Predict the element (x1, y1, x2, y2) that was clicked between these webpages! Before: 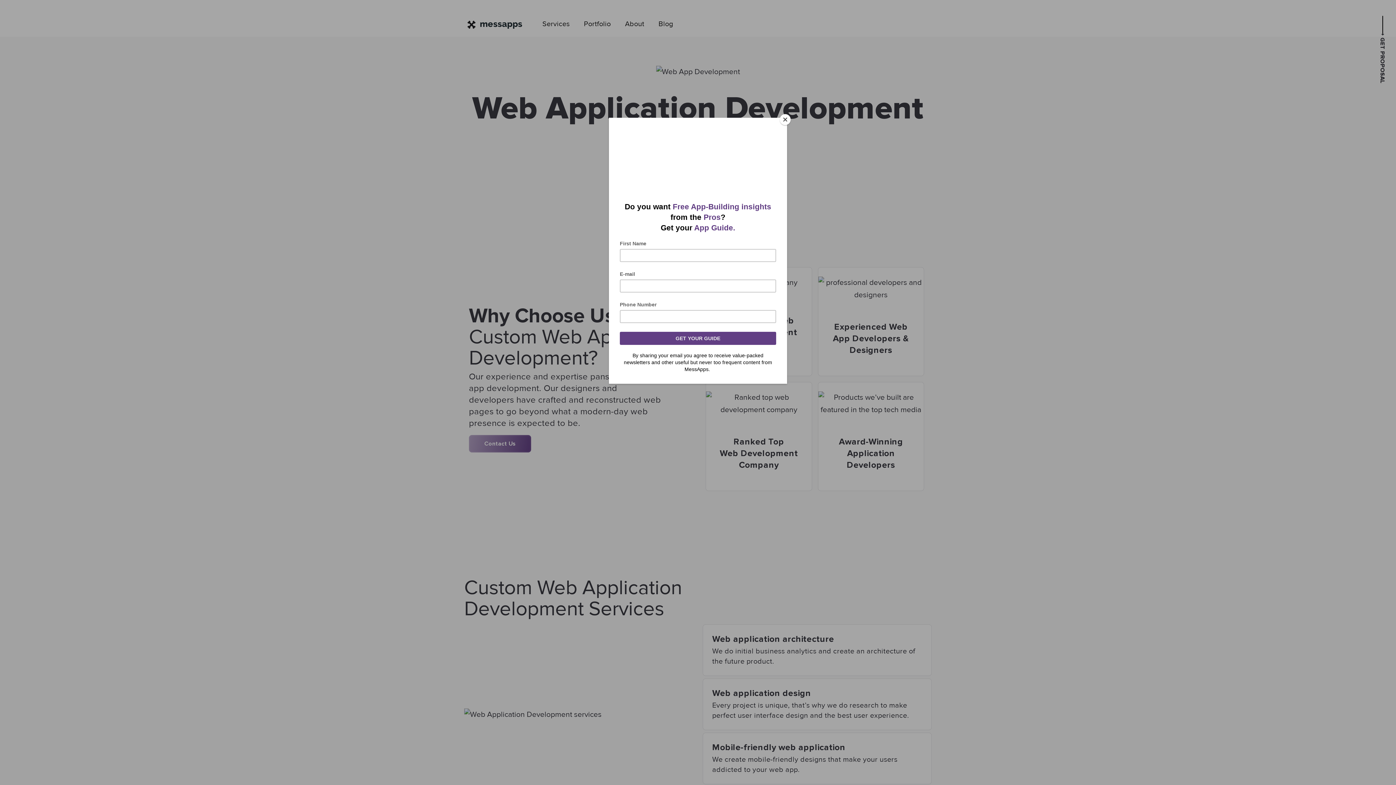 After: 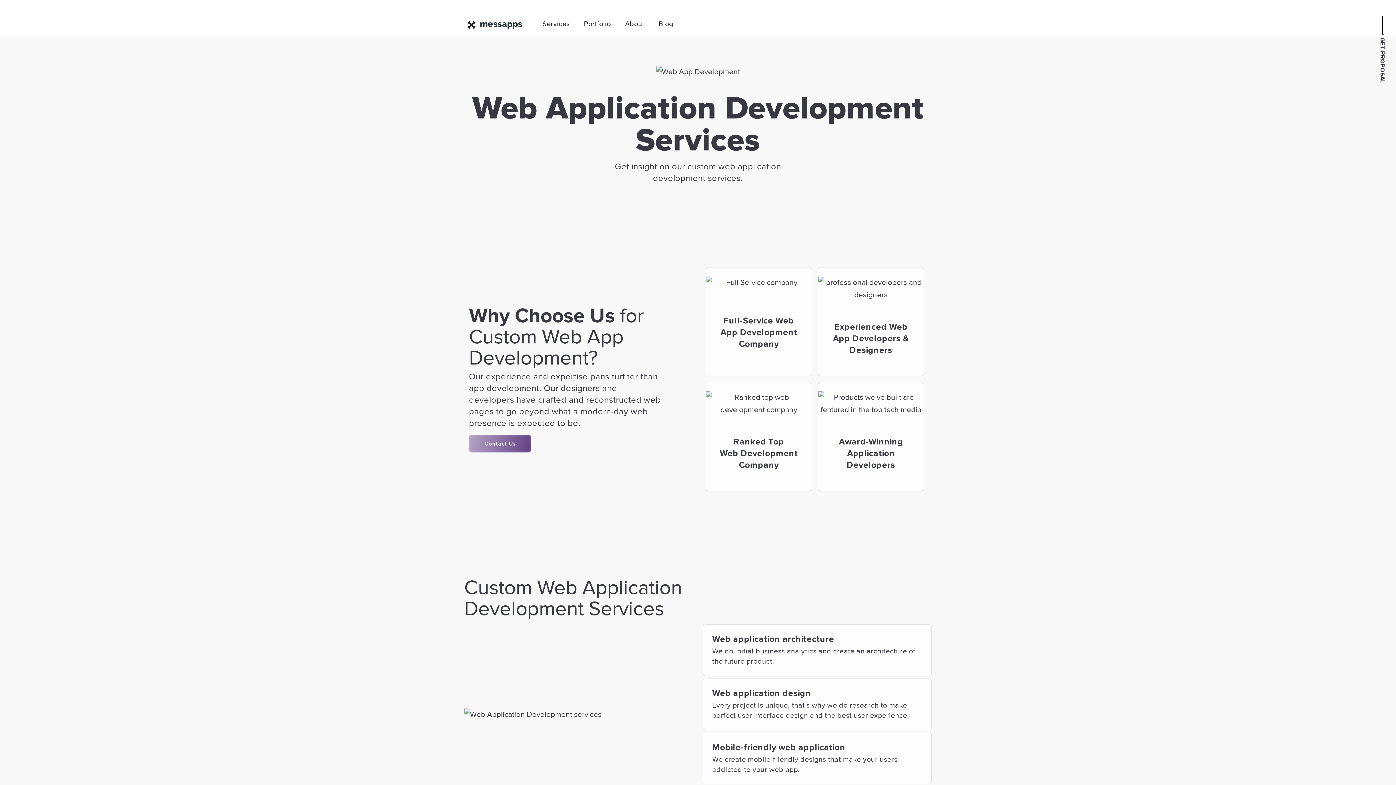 Action: label: Close bbox: (780, 114, 790, 125)